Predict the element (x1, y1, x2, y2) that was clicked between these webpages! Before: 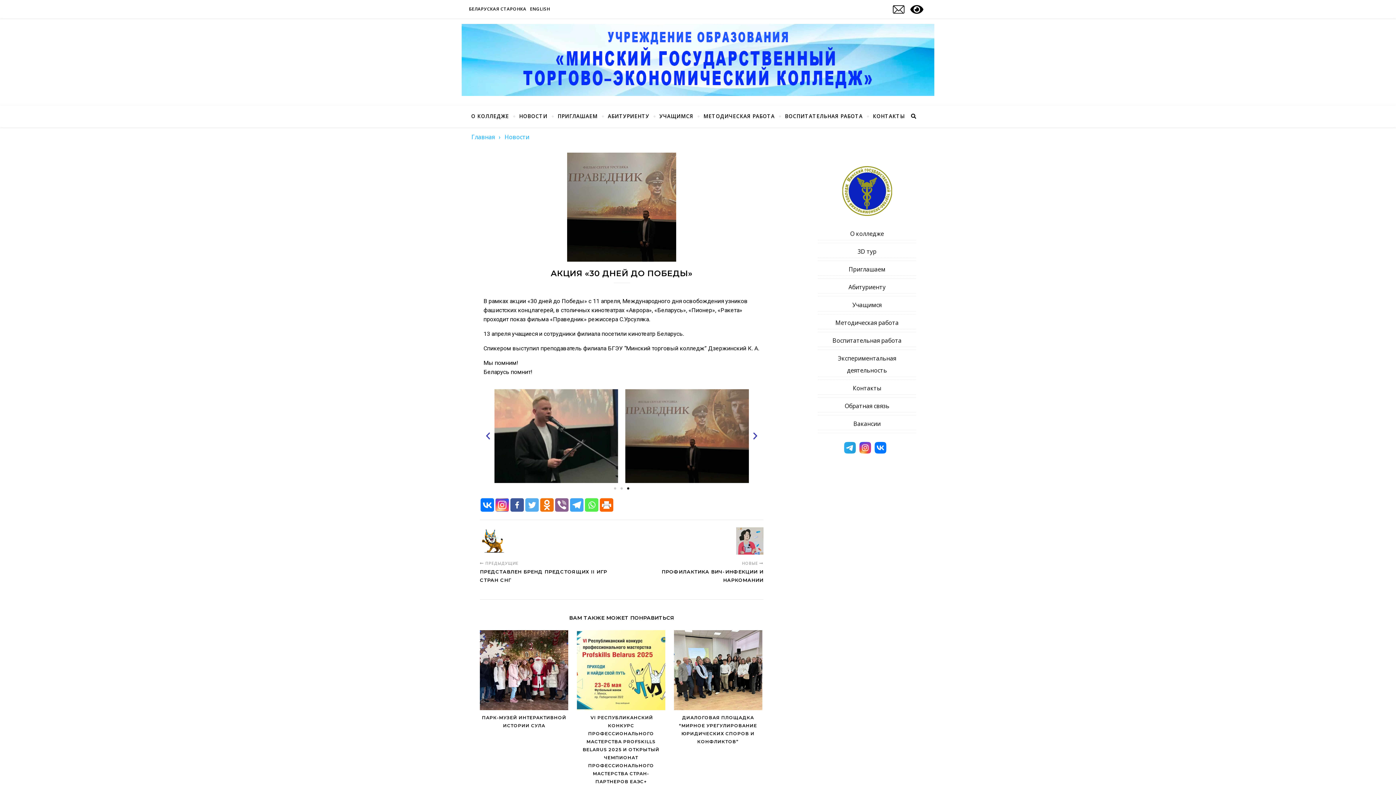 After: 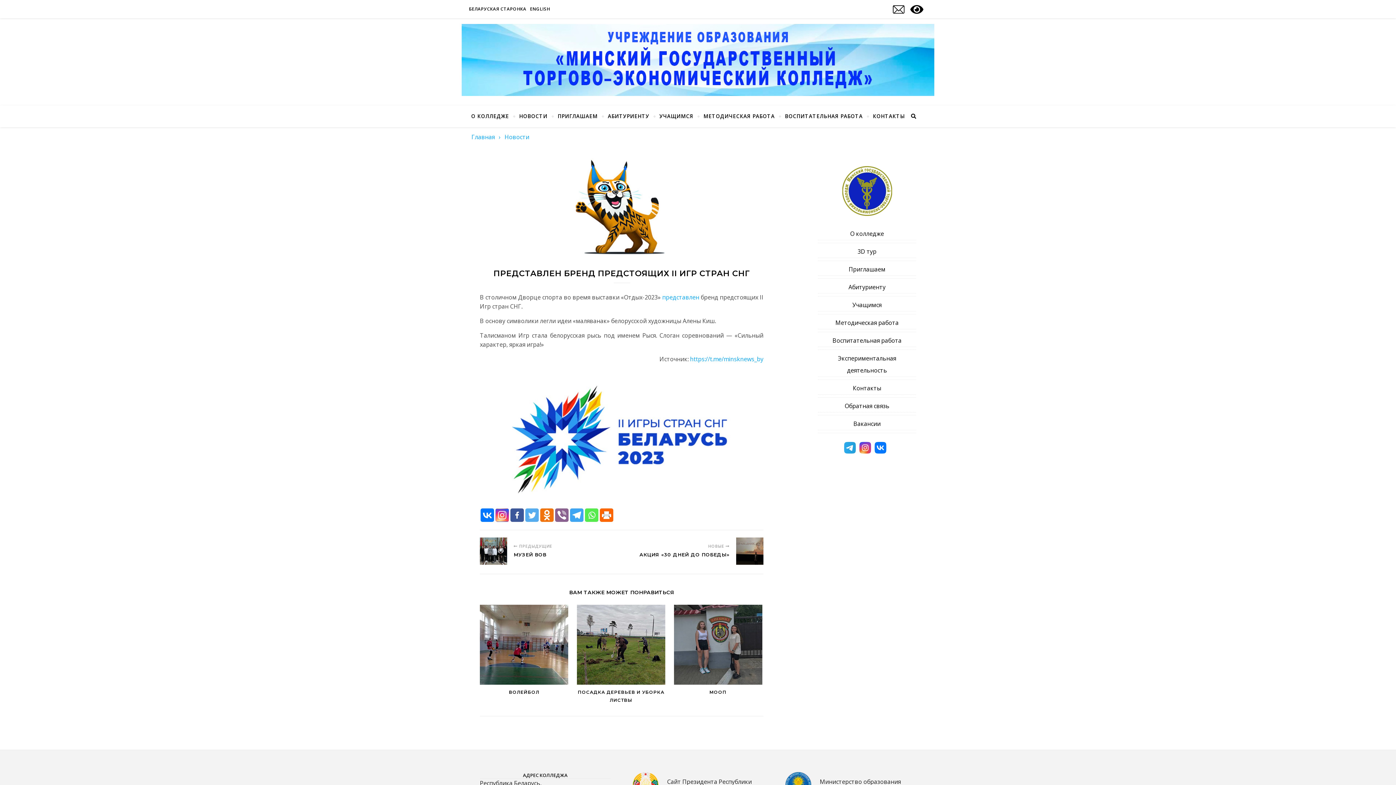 Action: label: ПРЕДСТАВЛЕН БРЕНД ПРЕДСТОЯЩИХ II ИГР СТРАН СНГ bbox: (480, 568, 621, 591)